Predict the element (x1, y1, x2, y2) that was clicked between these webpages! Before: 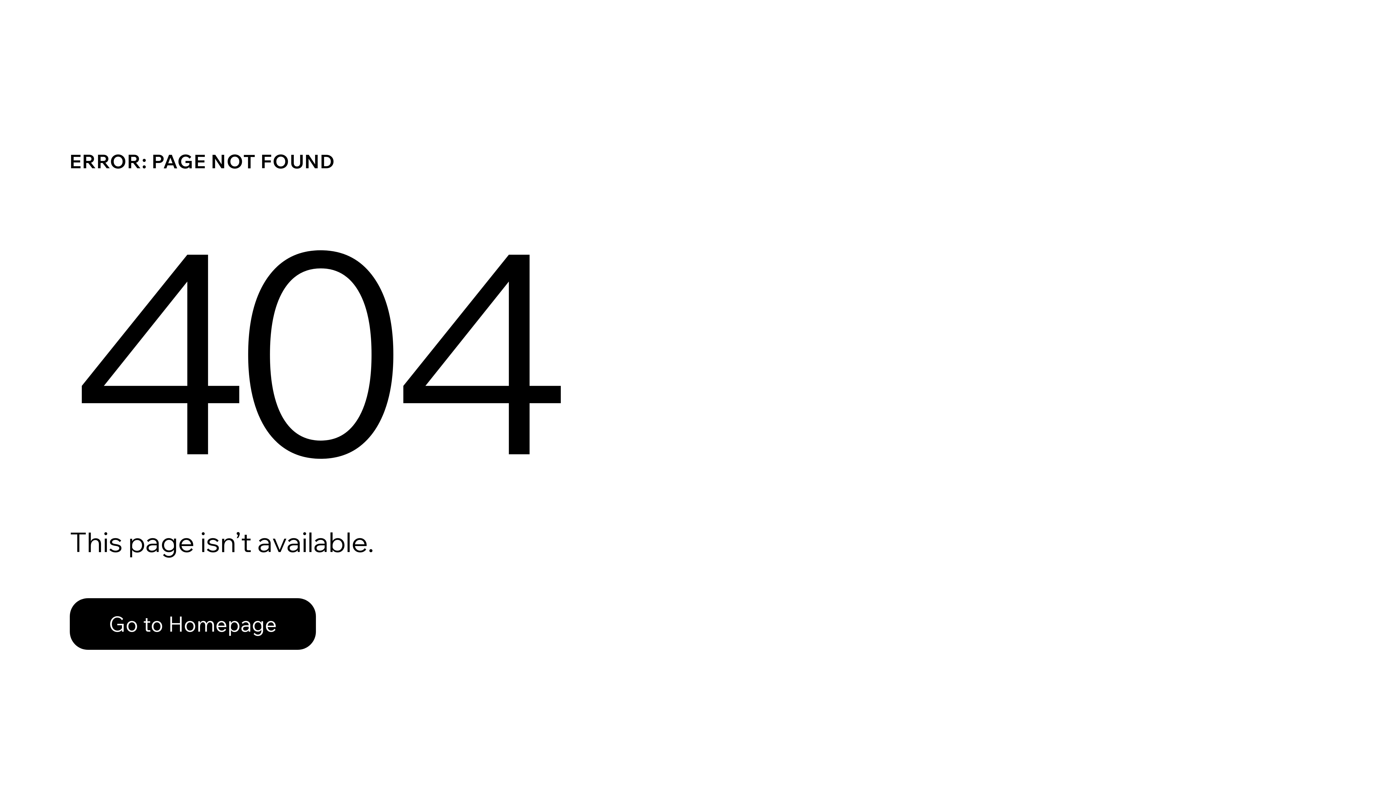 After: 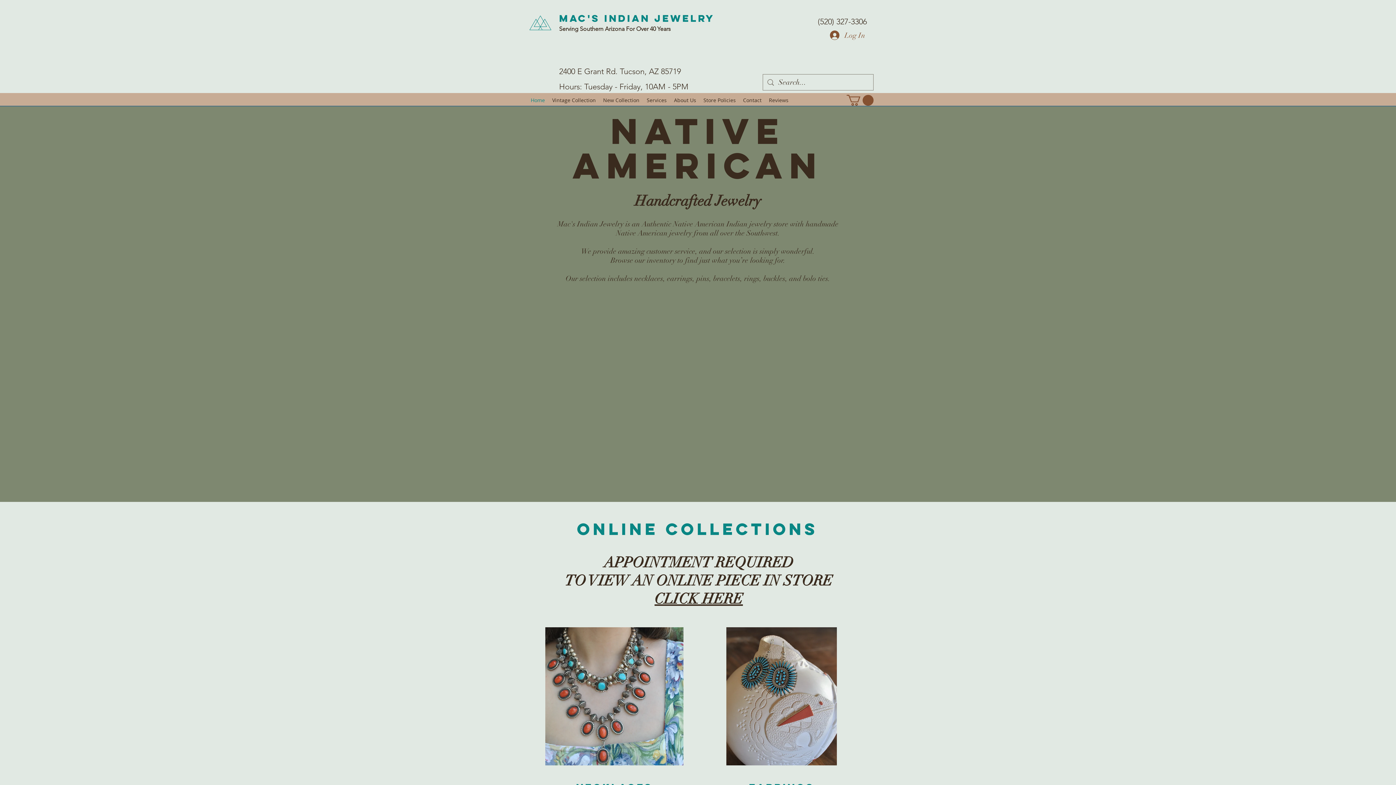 Action: label: Go to Homepage bbox: (69, 598, 316, 650)